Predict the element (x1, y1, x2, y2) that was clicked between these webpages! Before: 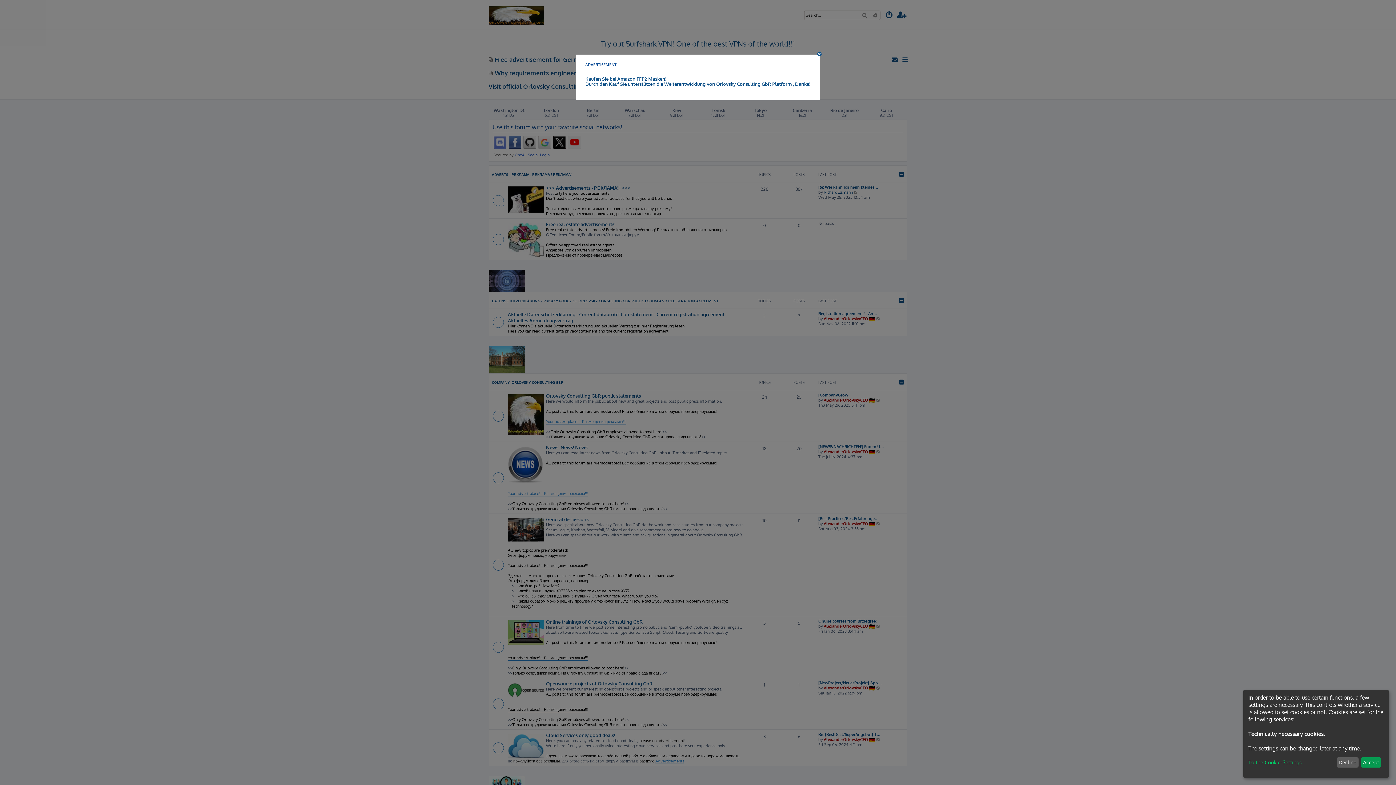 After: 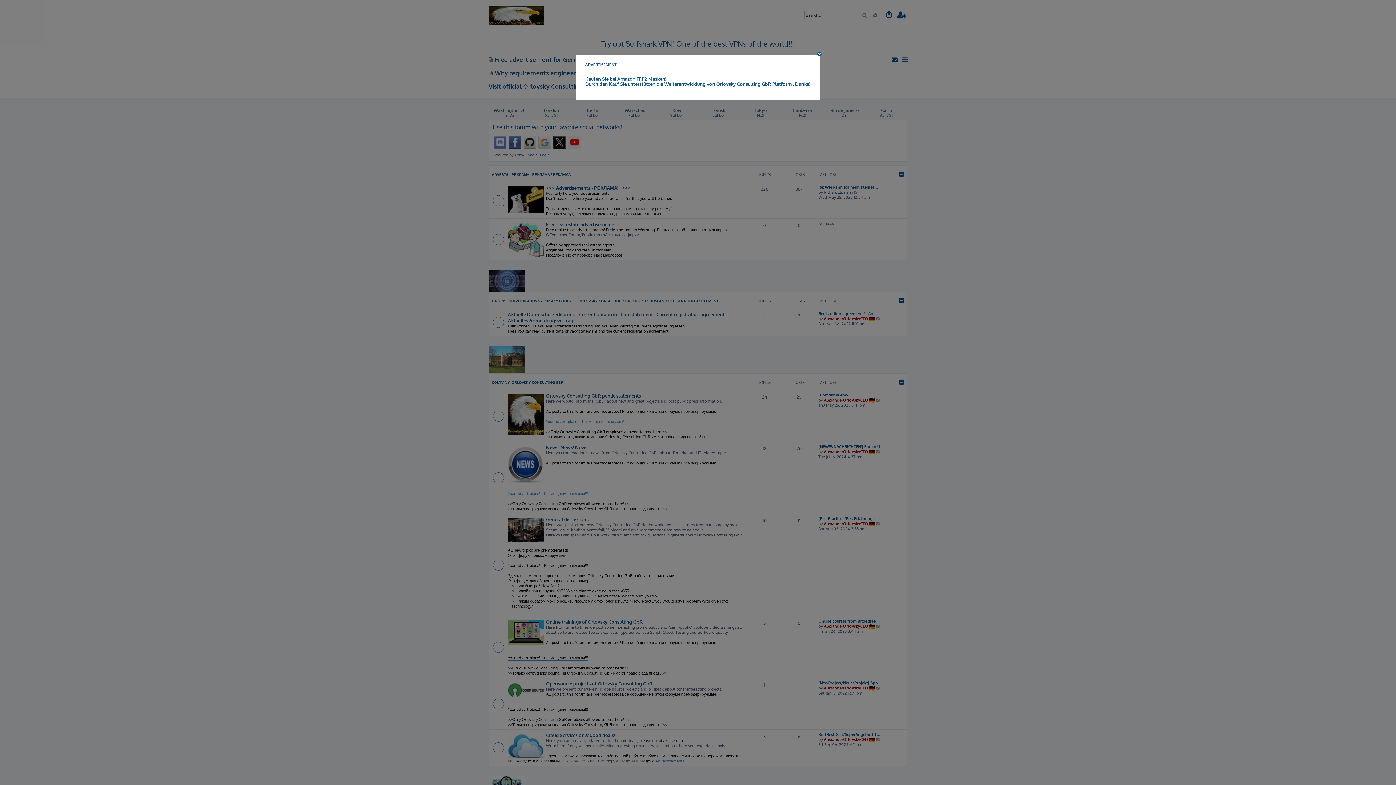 Action: label: Accept bbox: (1361, 757, 1381, 768)